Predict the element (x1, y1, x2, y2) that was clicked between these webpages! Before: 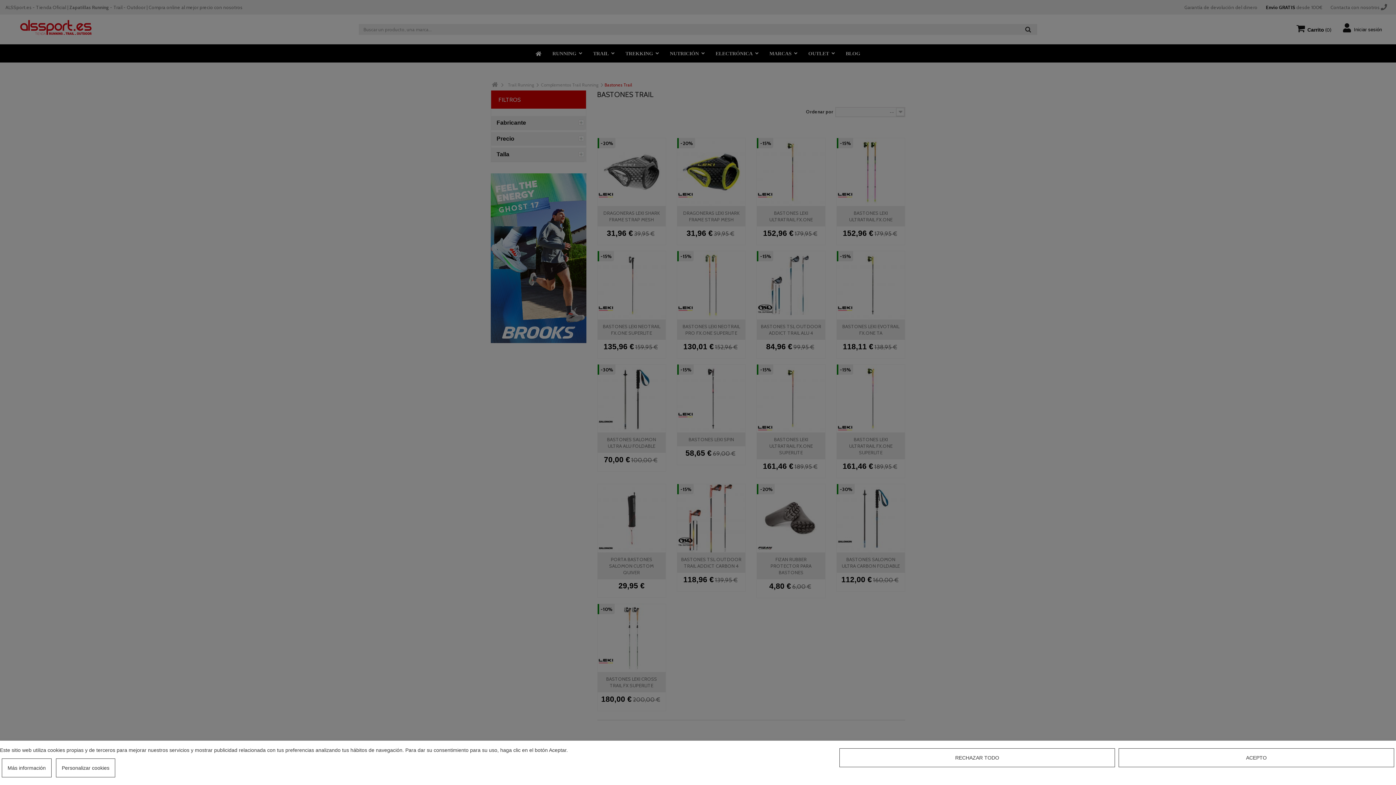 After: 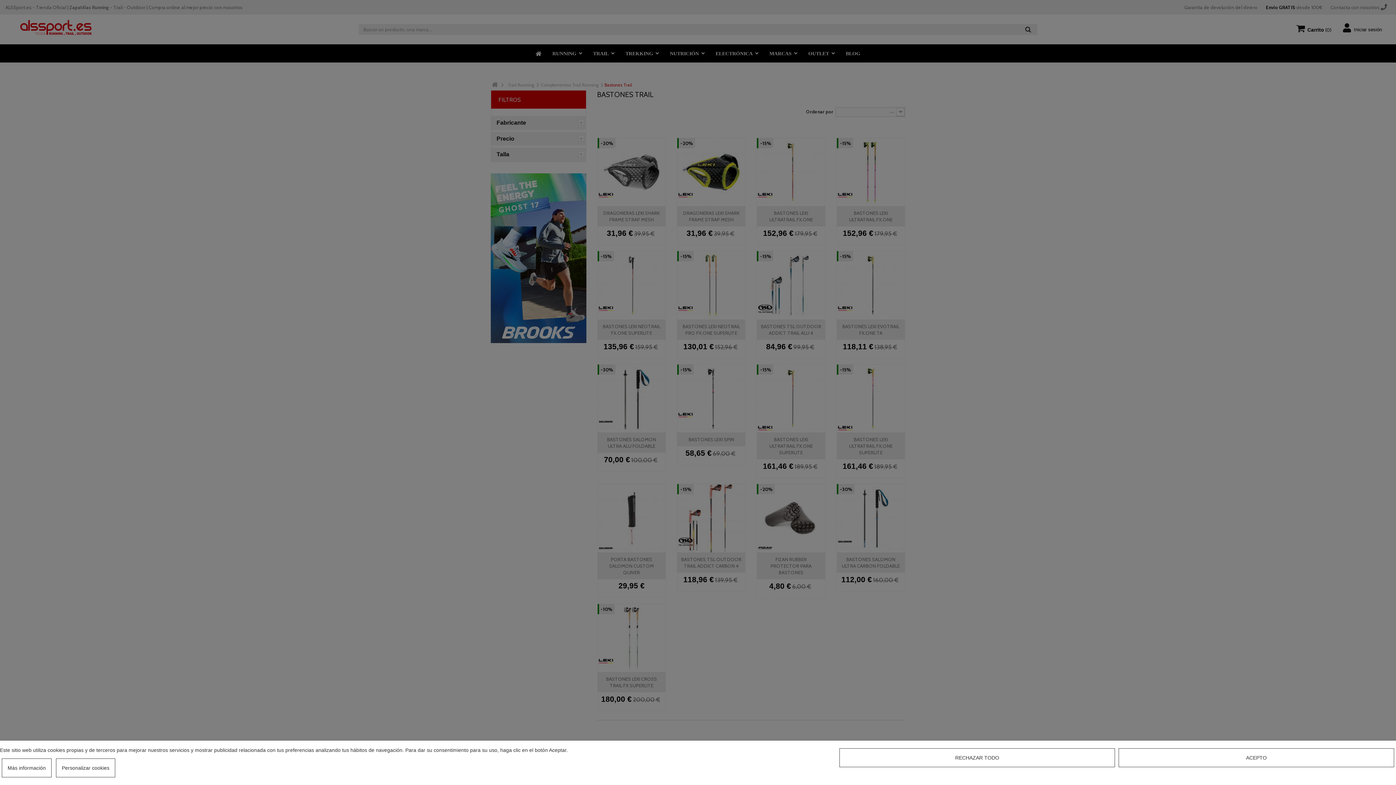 Action: label: Más información bbox: (1, 758, 51, 777)